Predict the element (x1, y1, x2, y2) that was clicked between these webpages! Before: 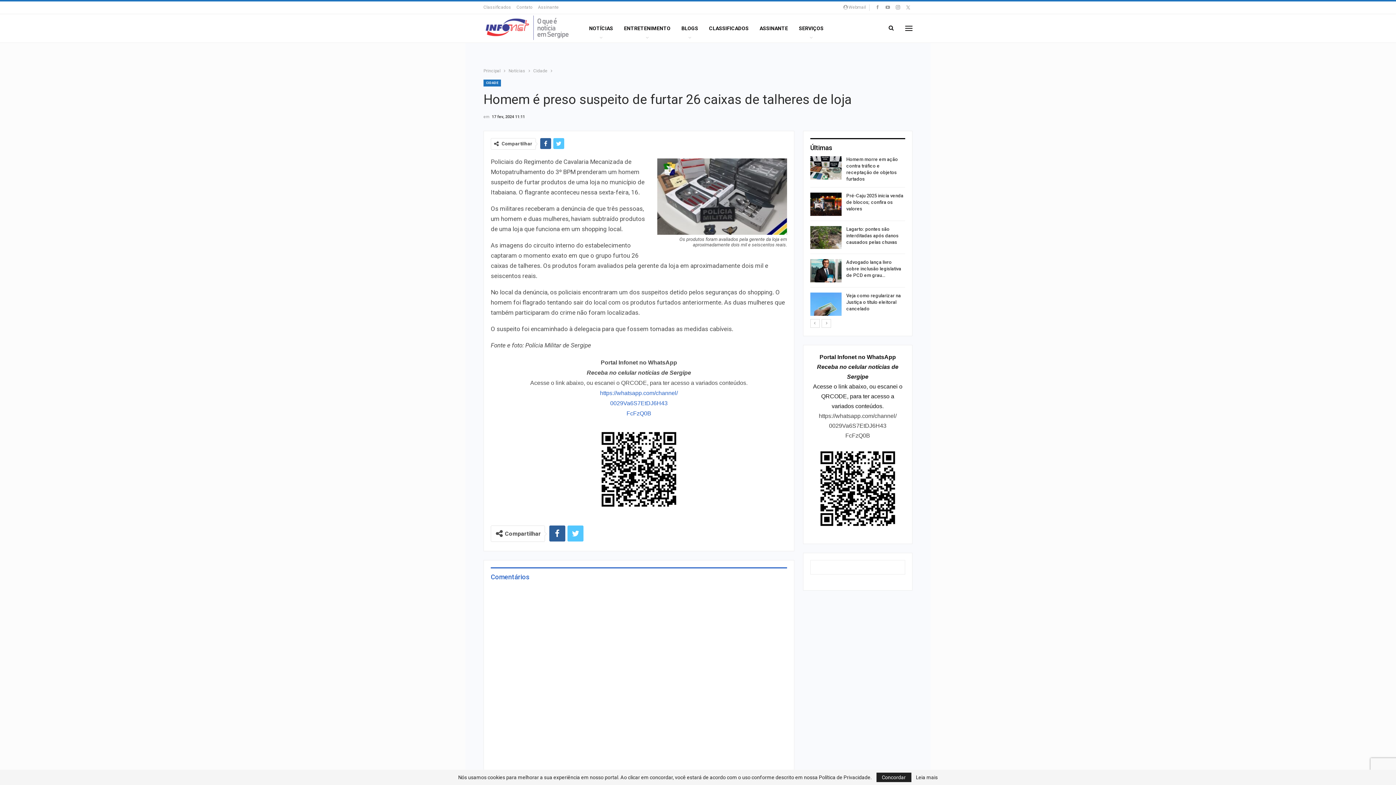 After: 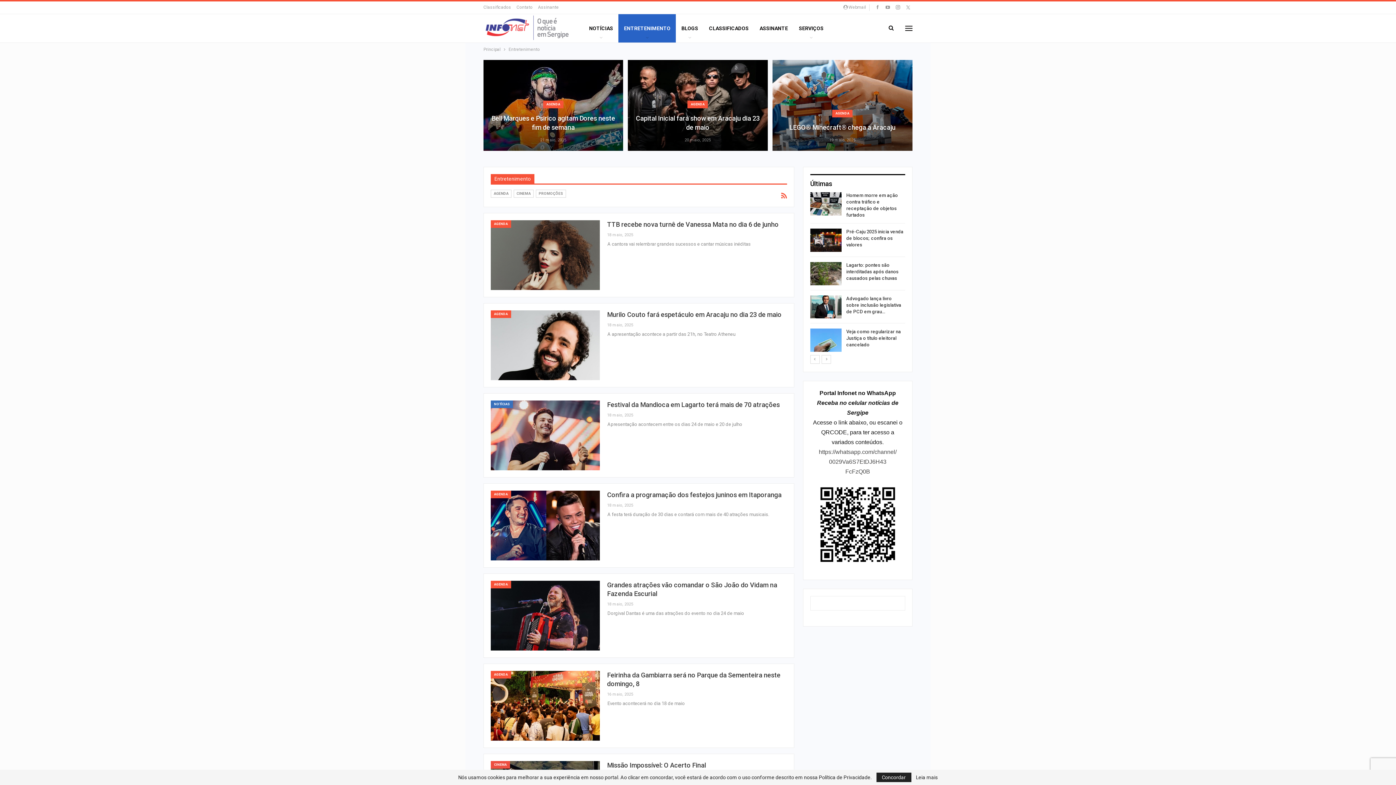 Action: bbox: (618, 14, 676, 42) label: ENTRETENIMENTO